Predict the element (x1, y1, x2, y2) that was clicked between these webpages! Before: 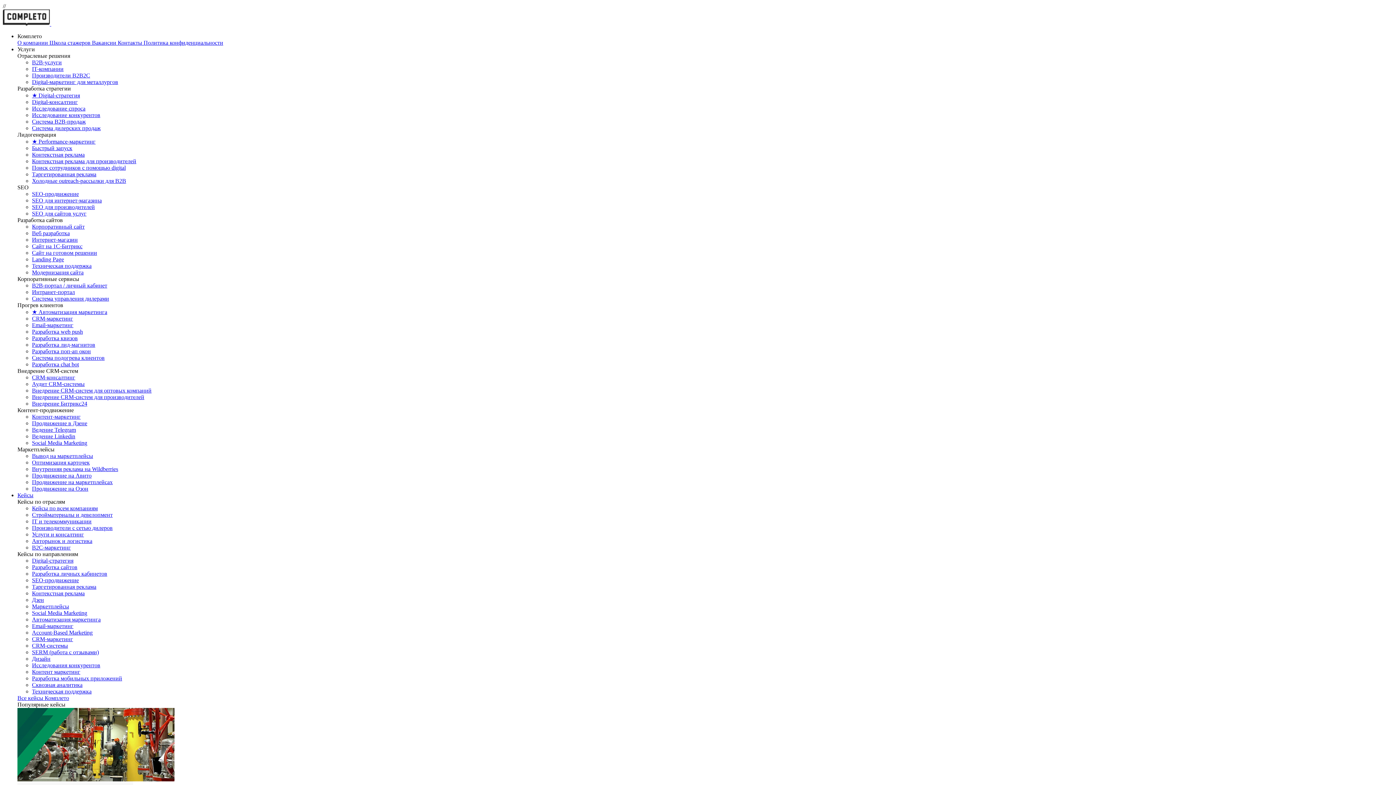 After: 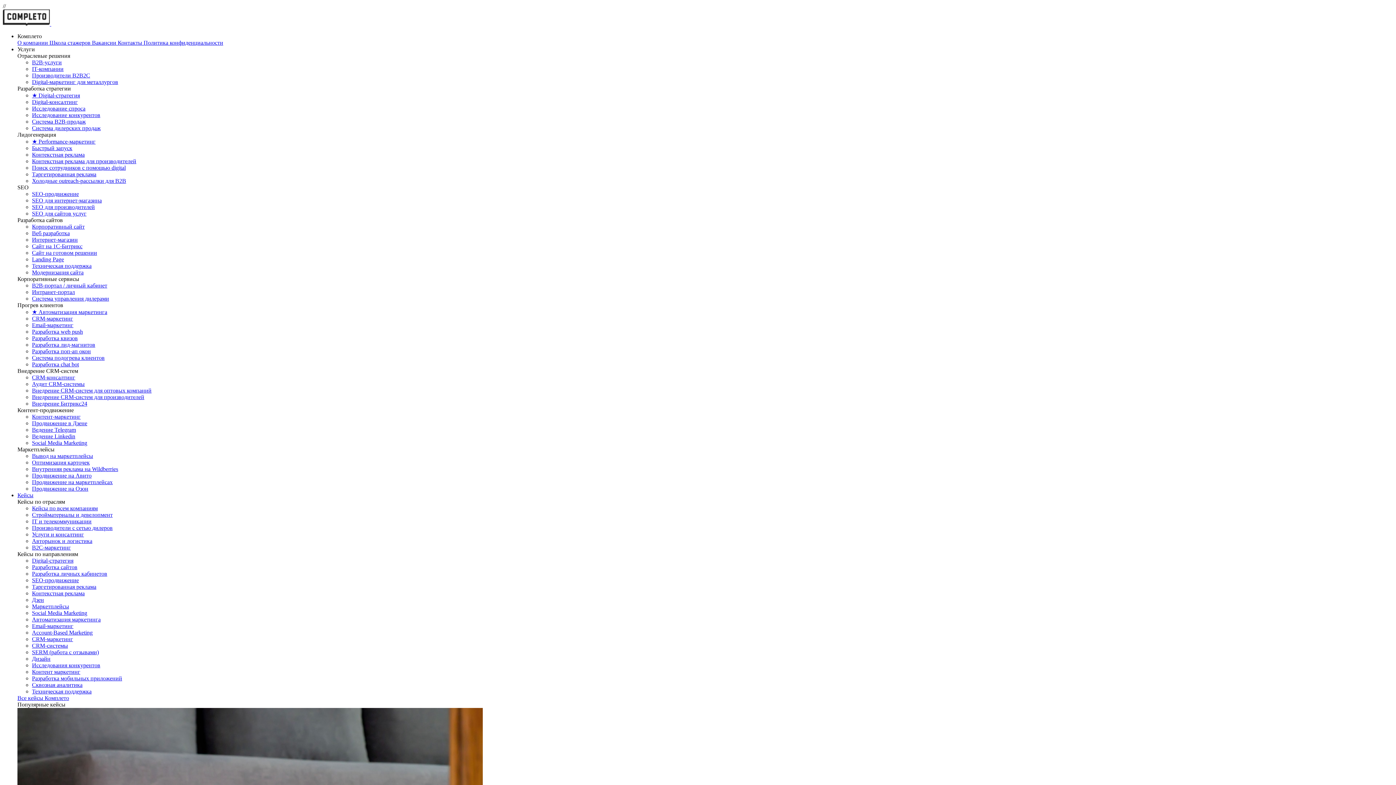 Action: label: ★ Performance-маркетинг bbox: (32, 138, 95, 144)